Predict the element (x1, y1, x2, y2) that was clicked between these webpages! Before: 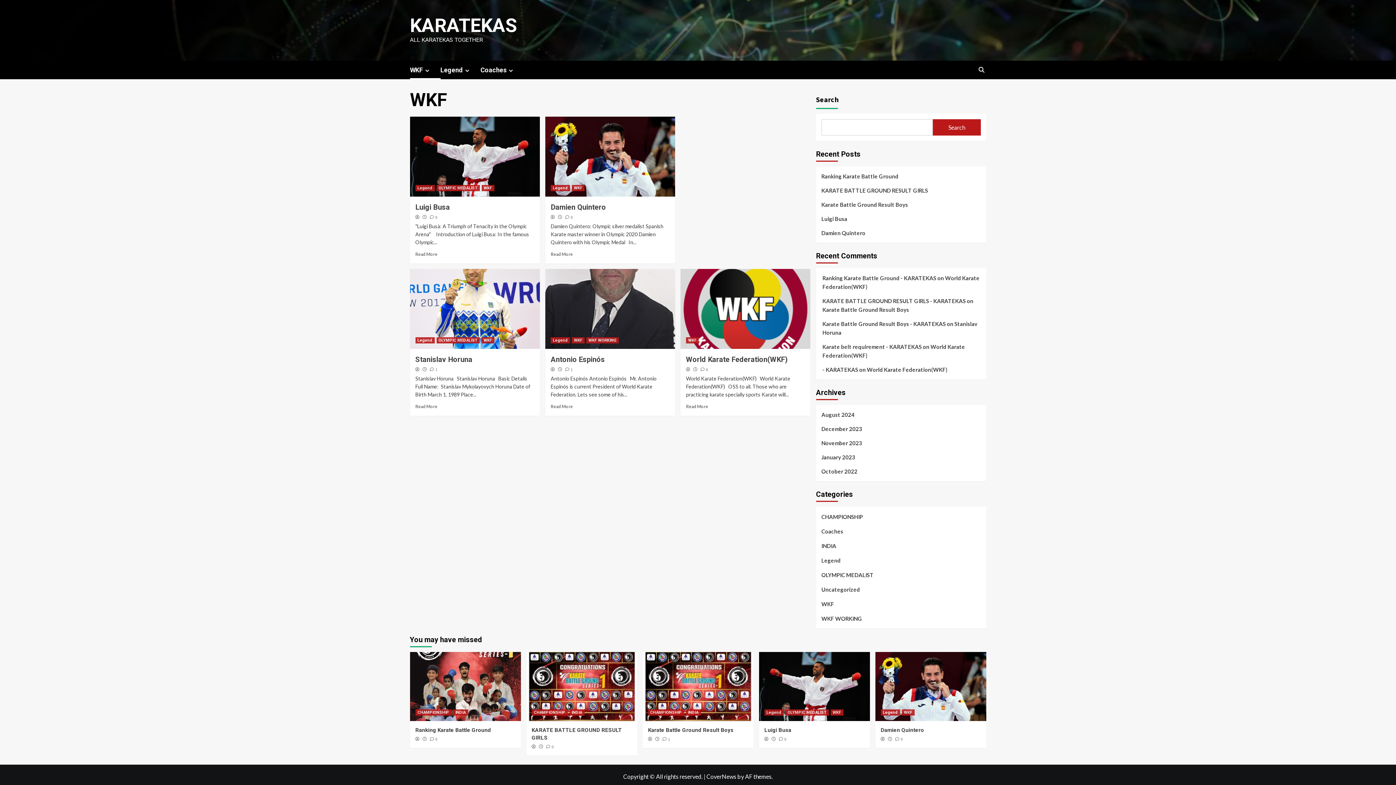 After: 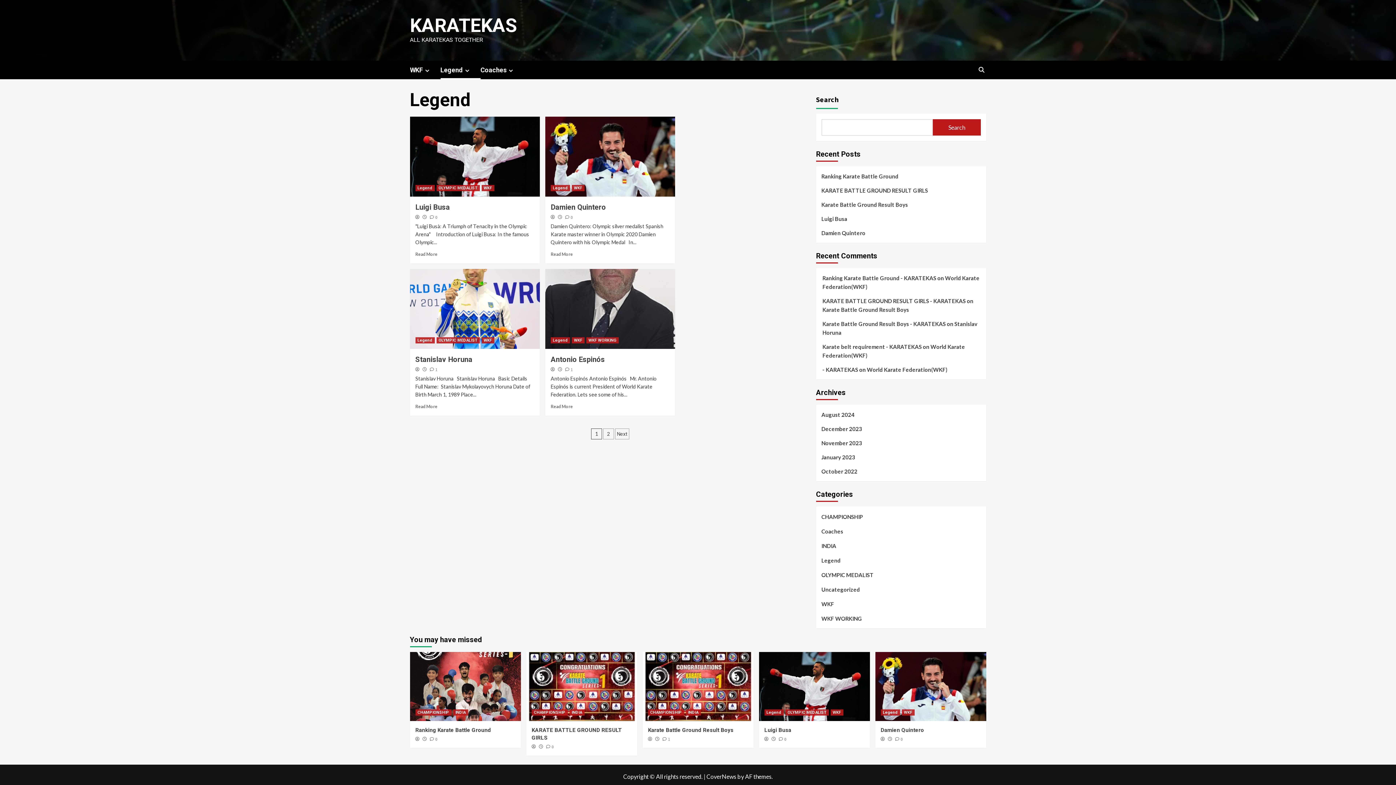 Action: bbox: (440, 60, 480, 79) label: Legend